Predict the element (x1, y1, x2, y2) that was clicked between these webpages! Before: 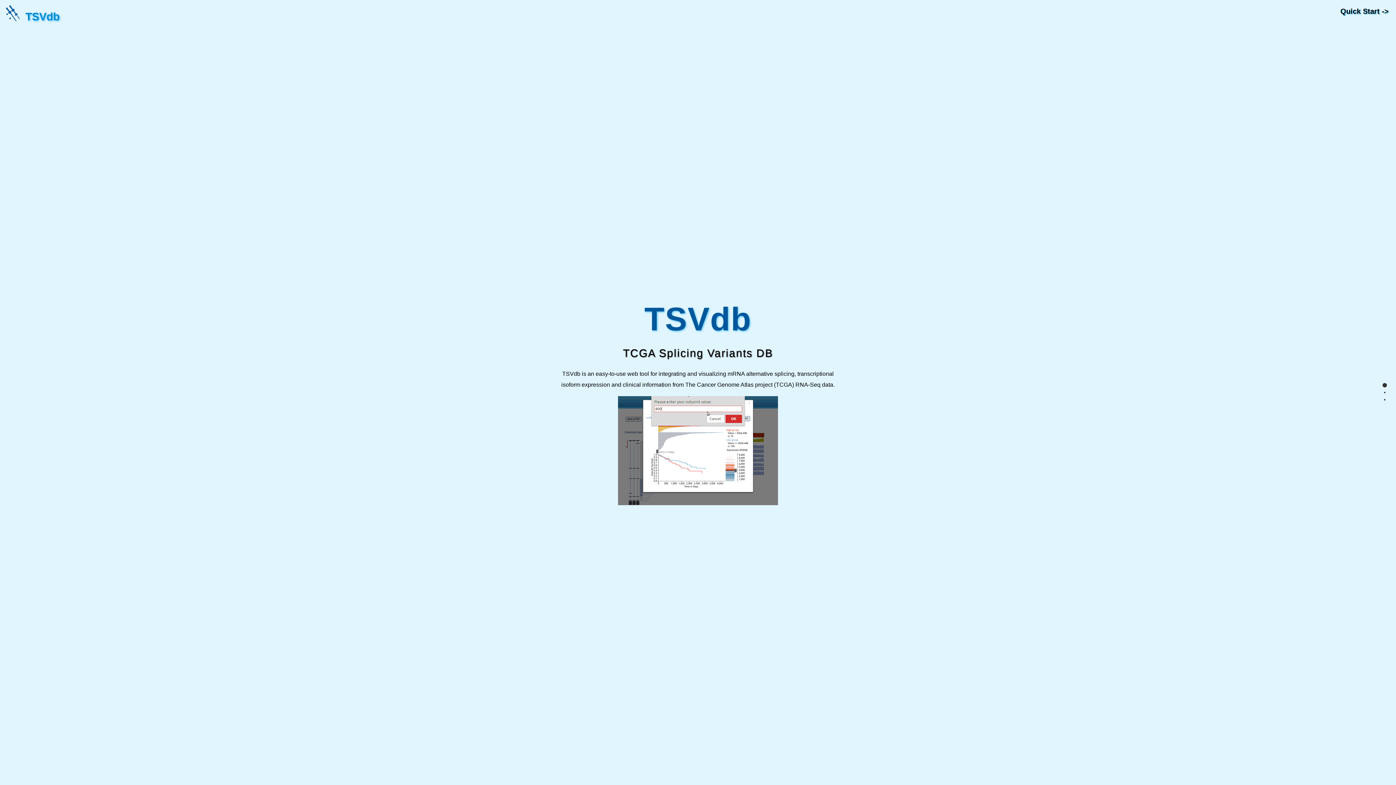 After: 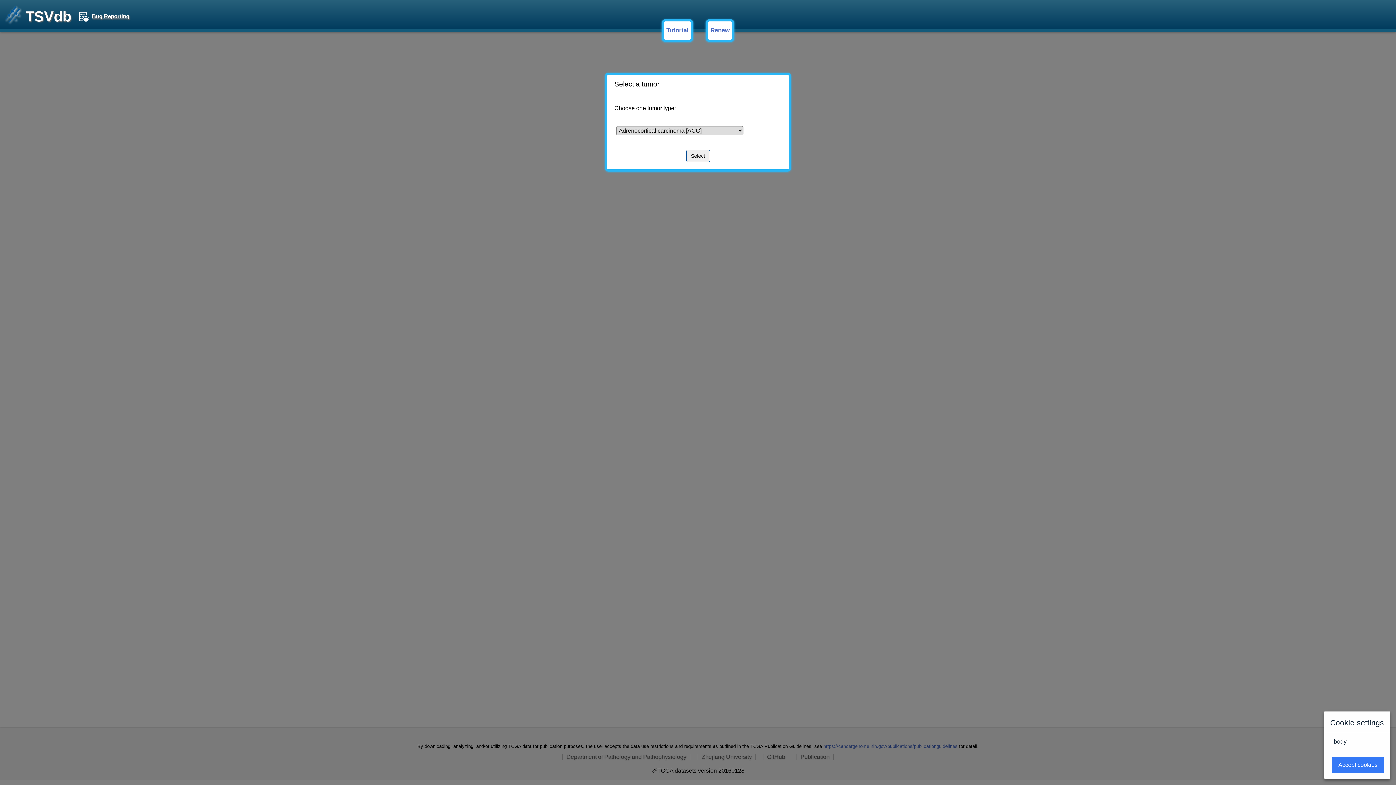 Action: label: Quick Start -> bbox: (1340, 7, 1389, 15)